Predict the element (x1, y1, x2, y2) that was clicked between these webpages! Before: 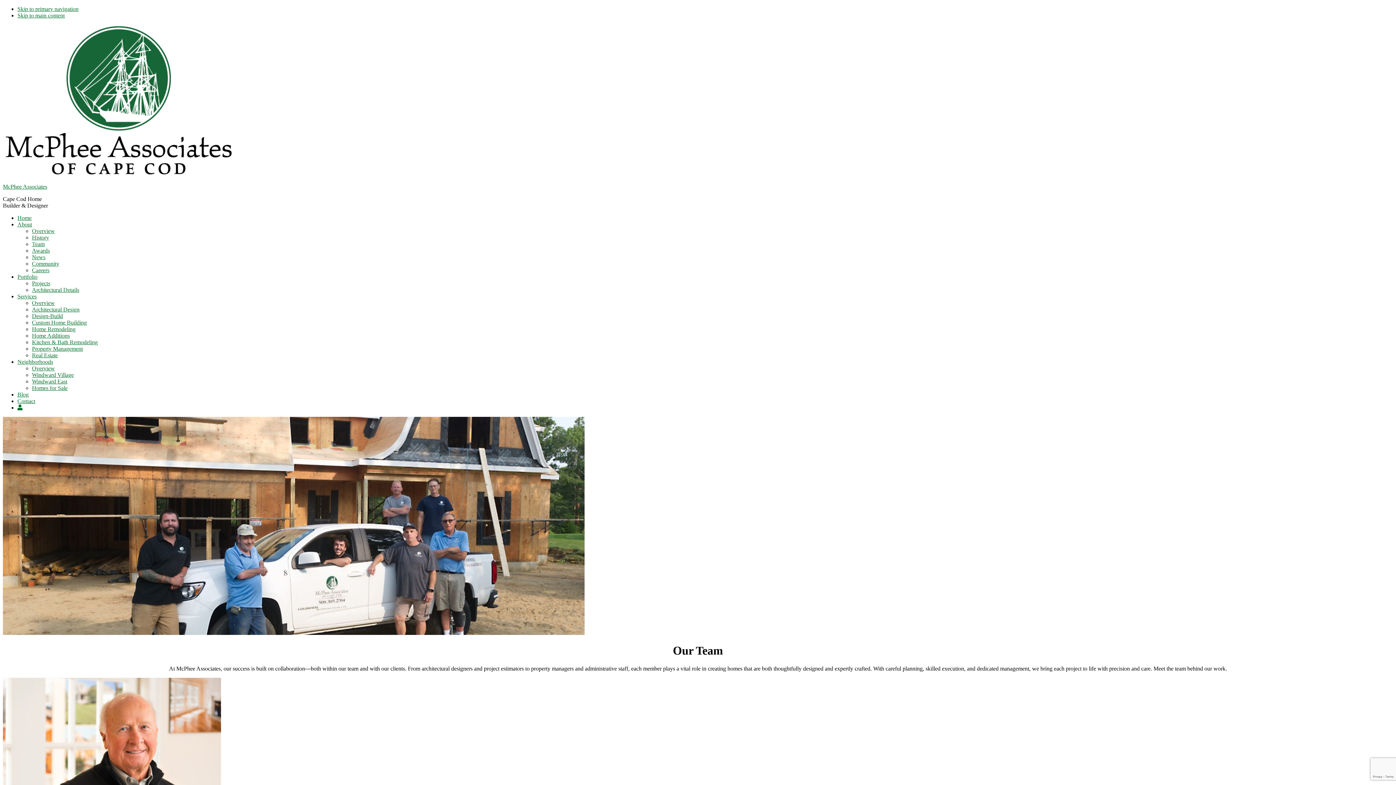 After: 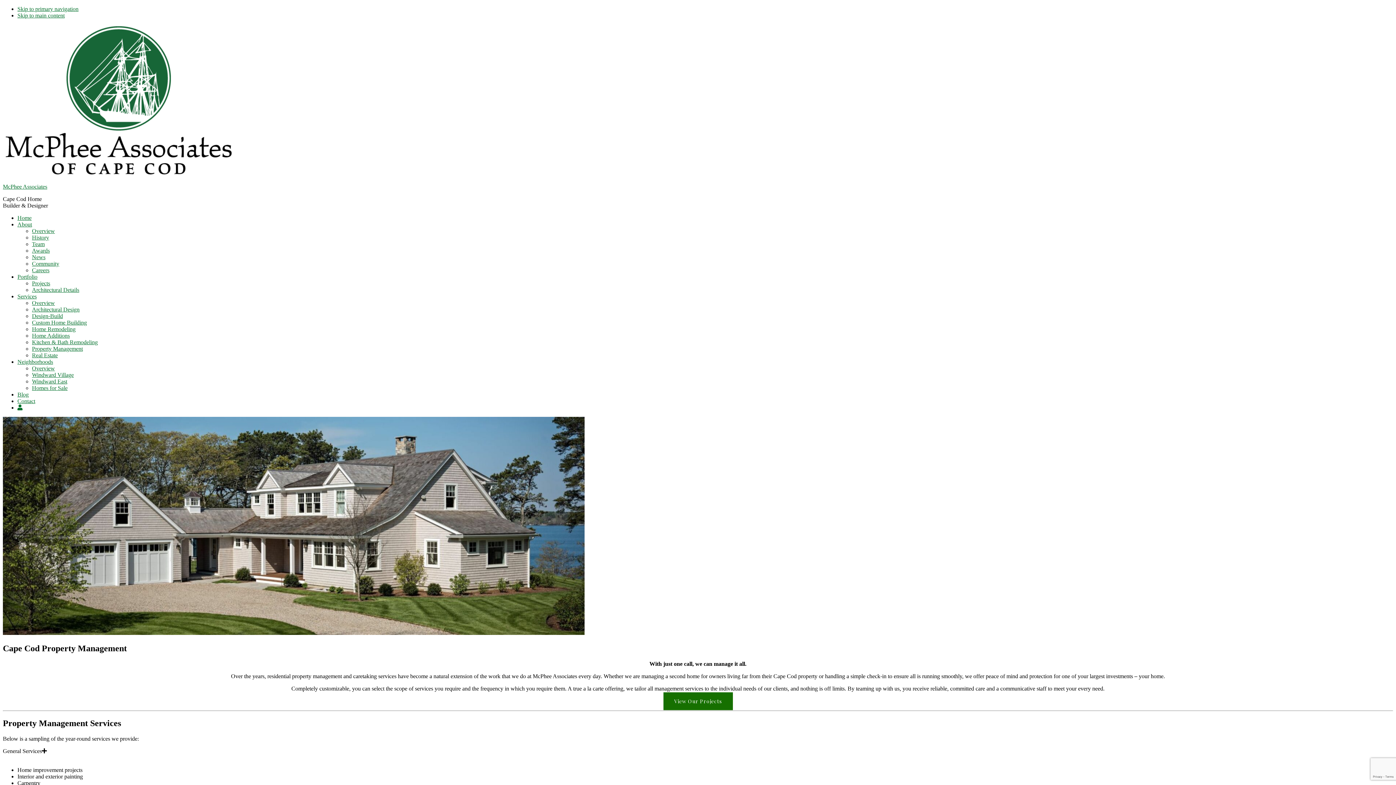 Action: label: Property Management bbox: (32, 345, 82, 352)